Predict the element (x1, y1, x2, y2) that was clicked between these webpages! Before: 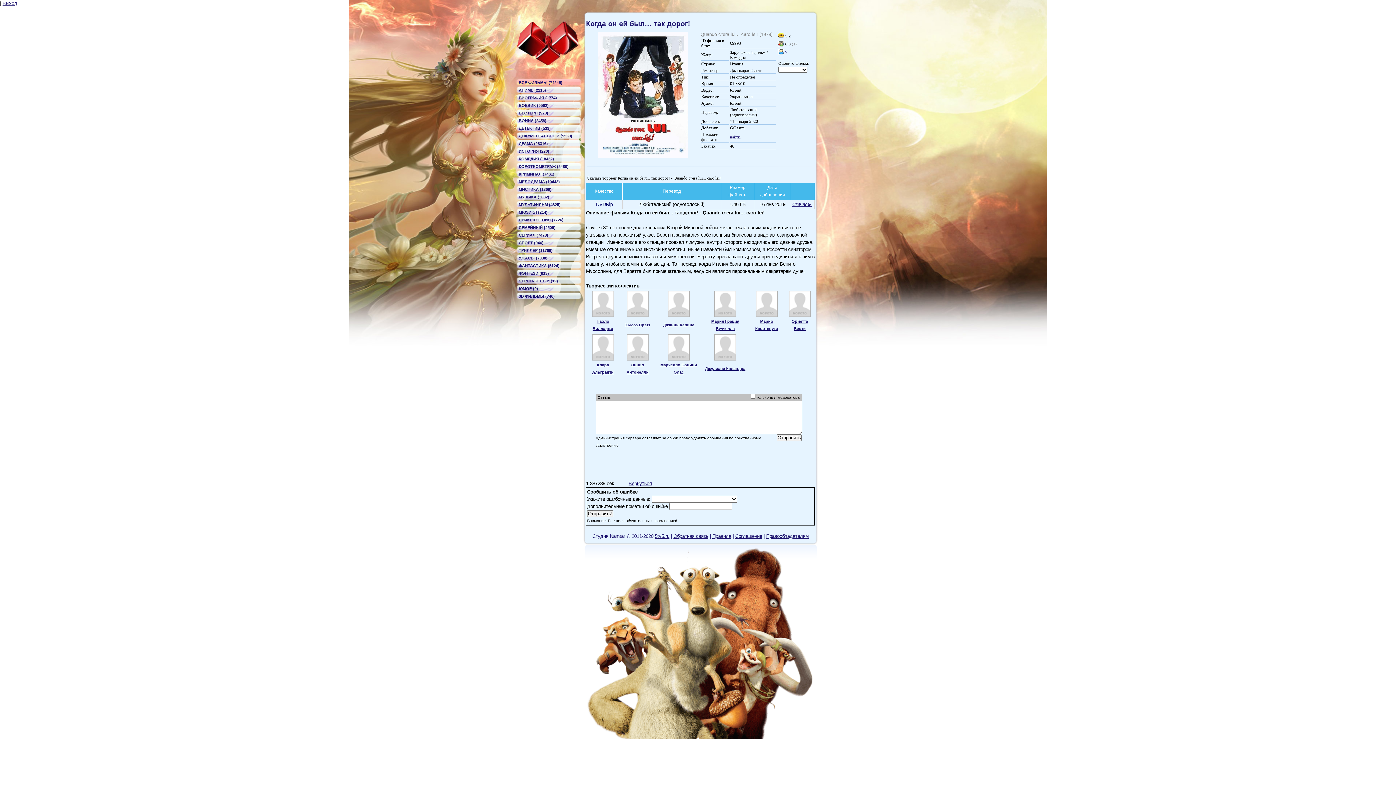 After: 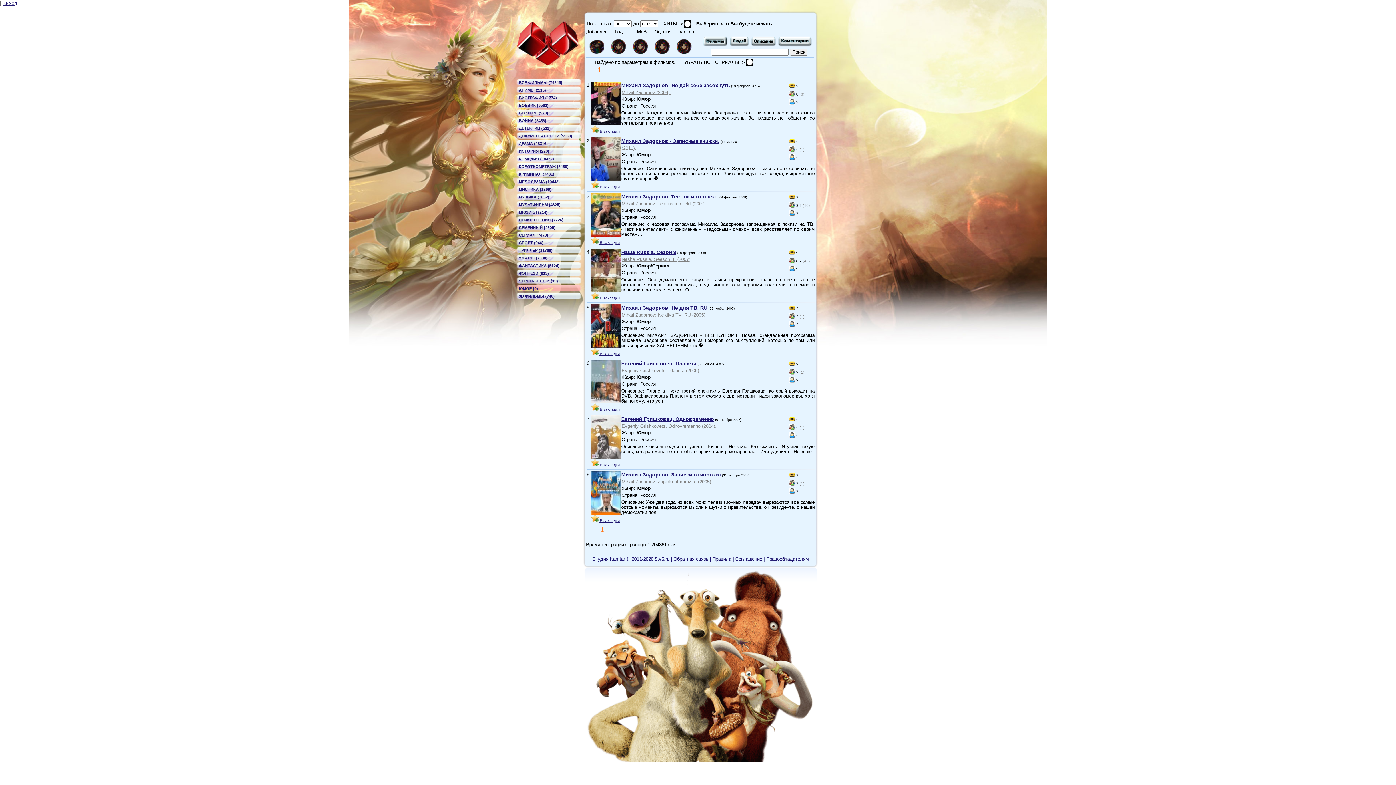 Action: bbox: (516, 284, 582, 292) label: ЮМОР (9)